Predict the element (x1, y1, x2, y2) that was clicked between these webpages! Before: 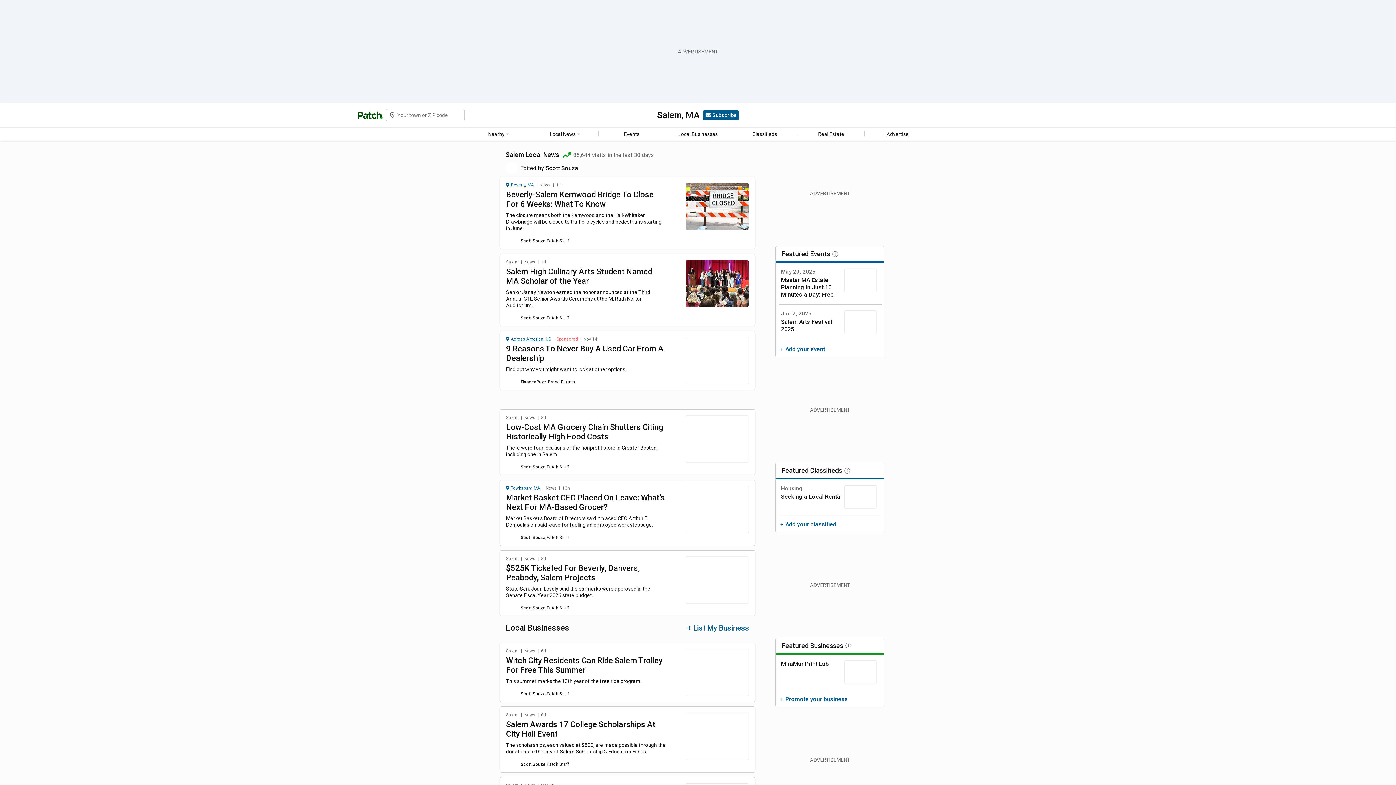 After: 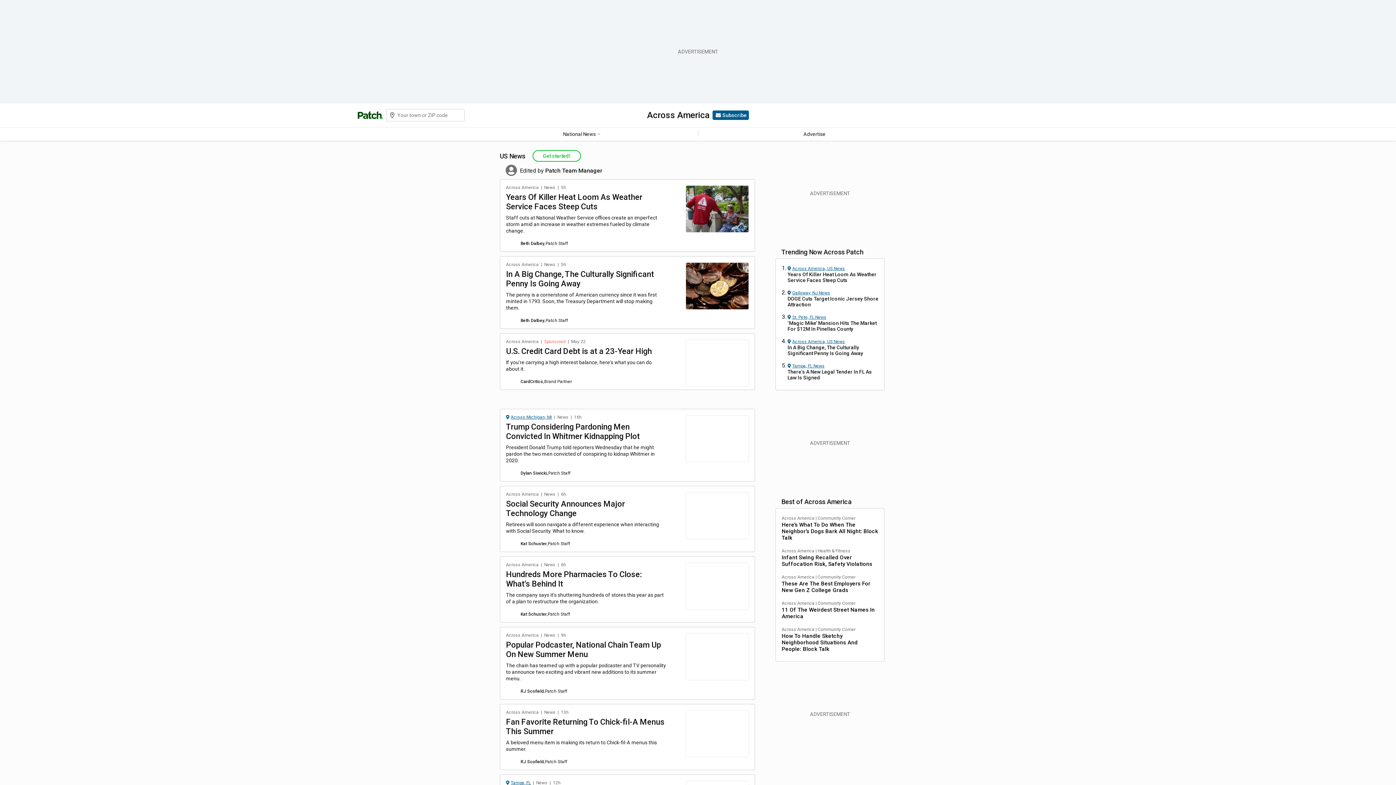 Action: label: Across America, US bbox: (506, 337, 551, 341)